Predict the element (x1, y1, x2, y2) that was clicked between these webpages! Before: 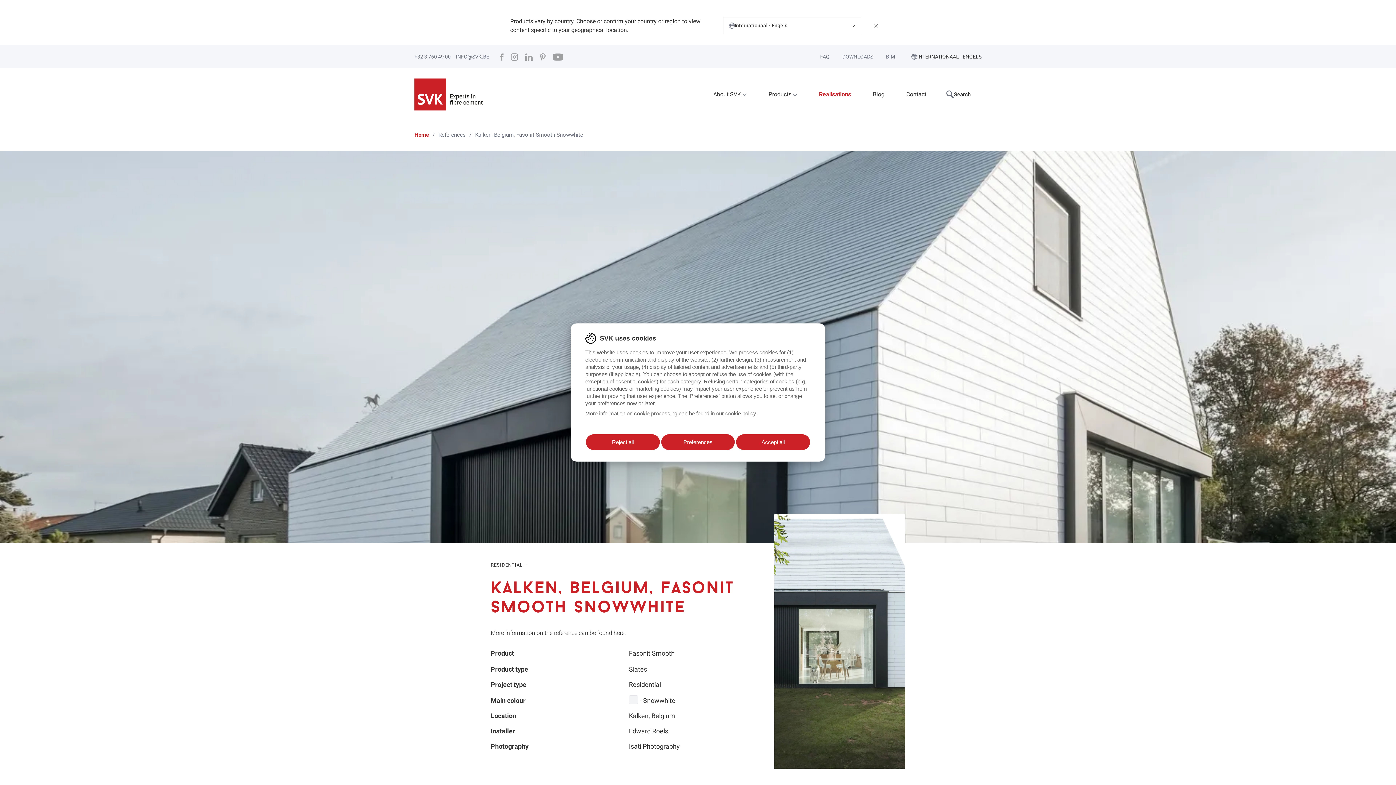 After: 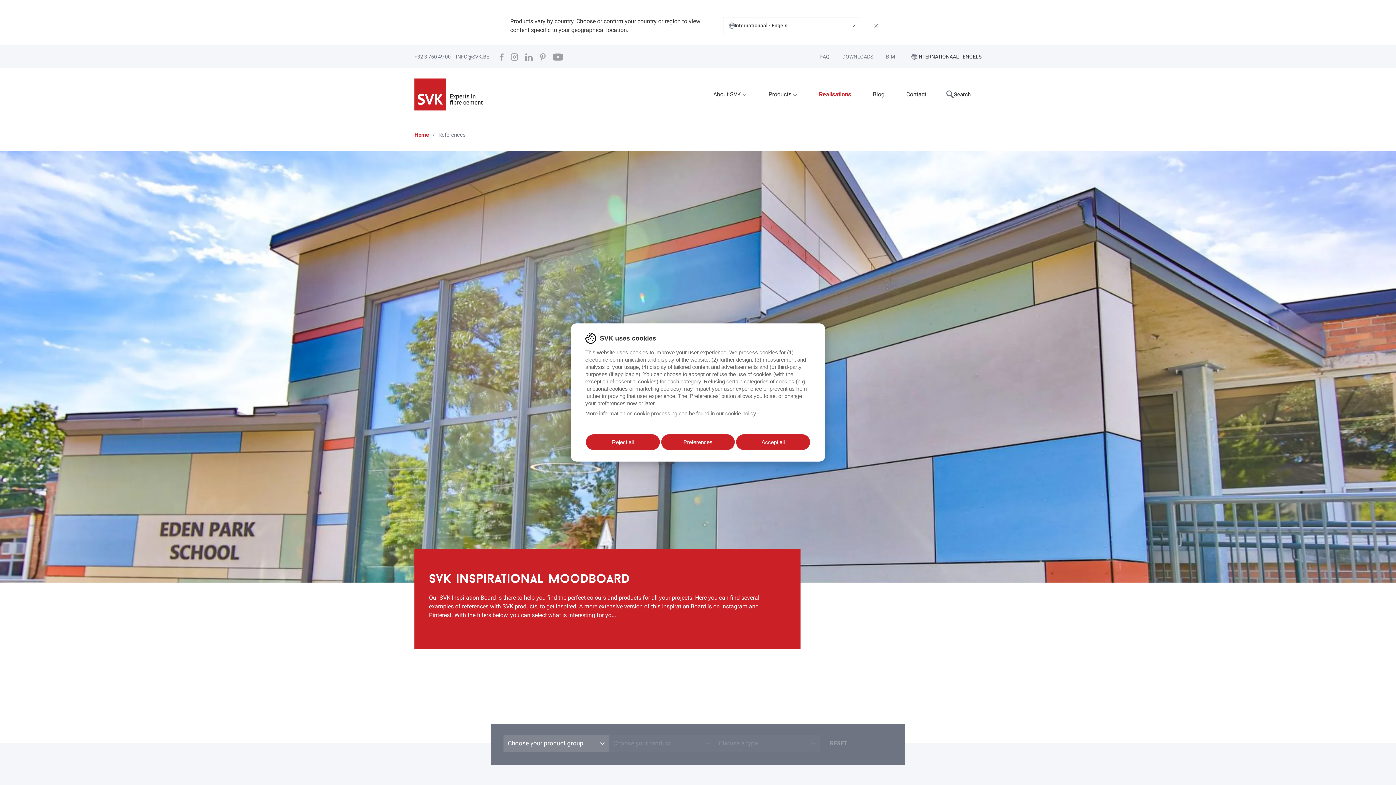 Action: bbox: (819, 75, 851, 113) label: Realisations